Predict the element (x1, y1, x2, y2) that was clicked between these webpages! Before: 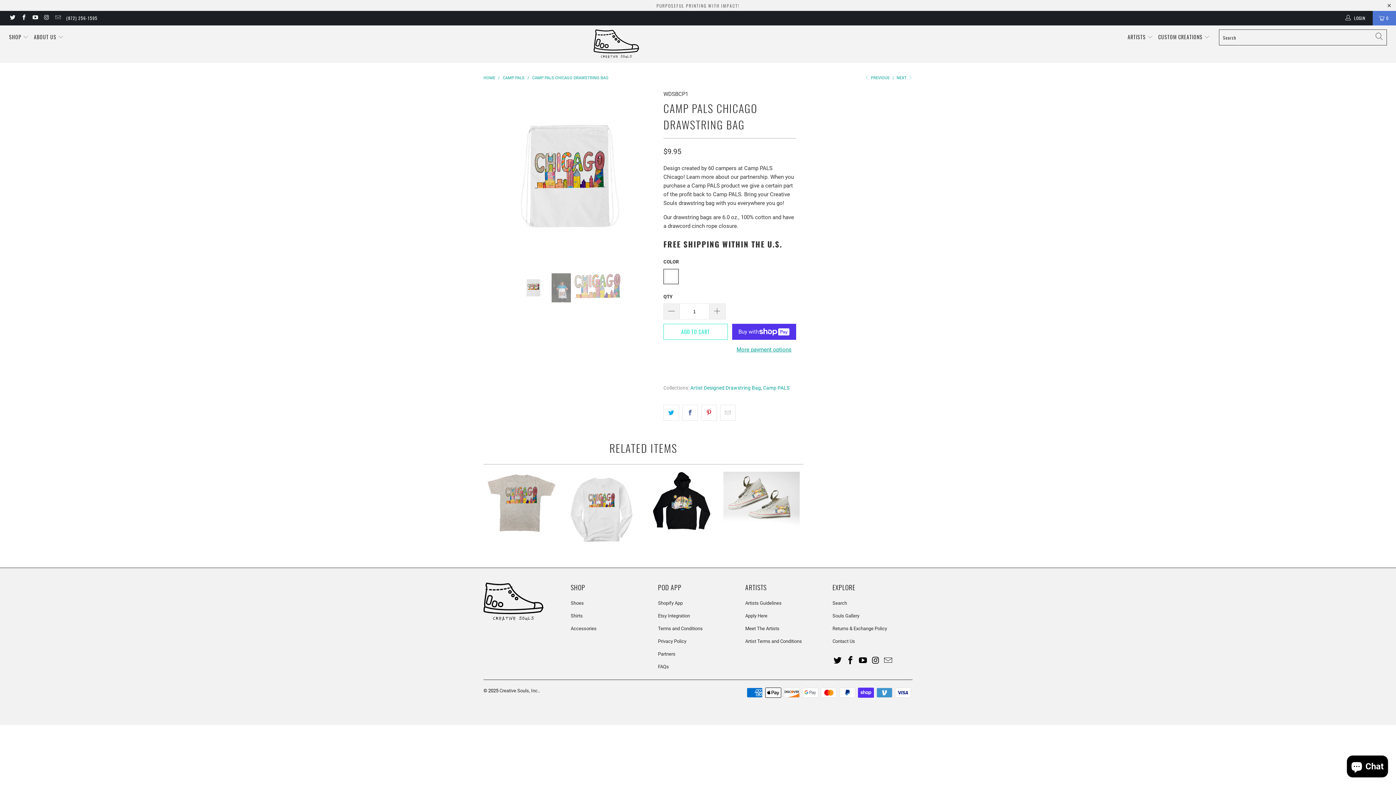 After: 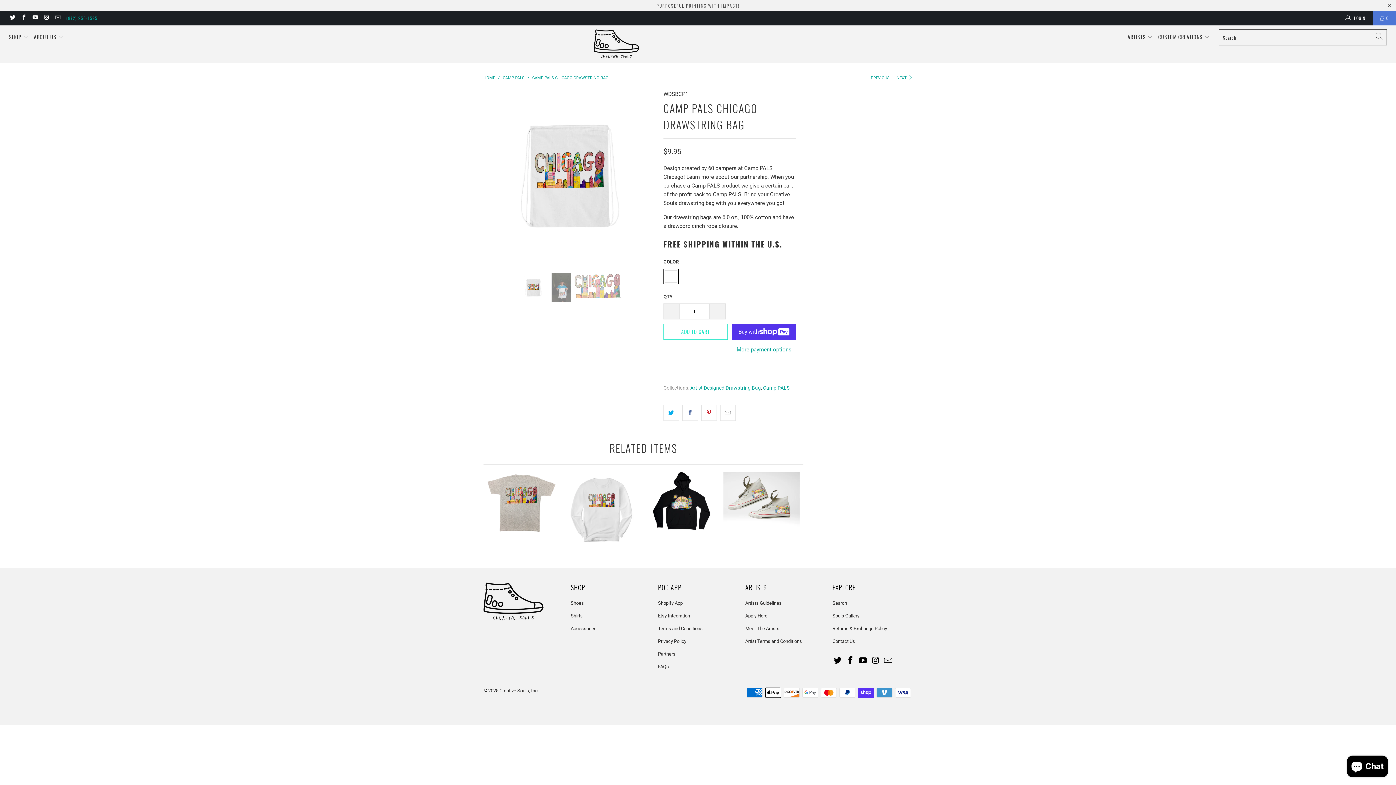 Action: label: (872) 256-1595 bbox: (66, 10, 97, 25)